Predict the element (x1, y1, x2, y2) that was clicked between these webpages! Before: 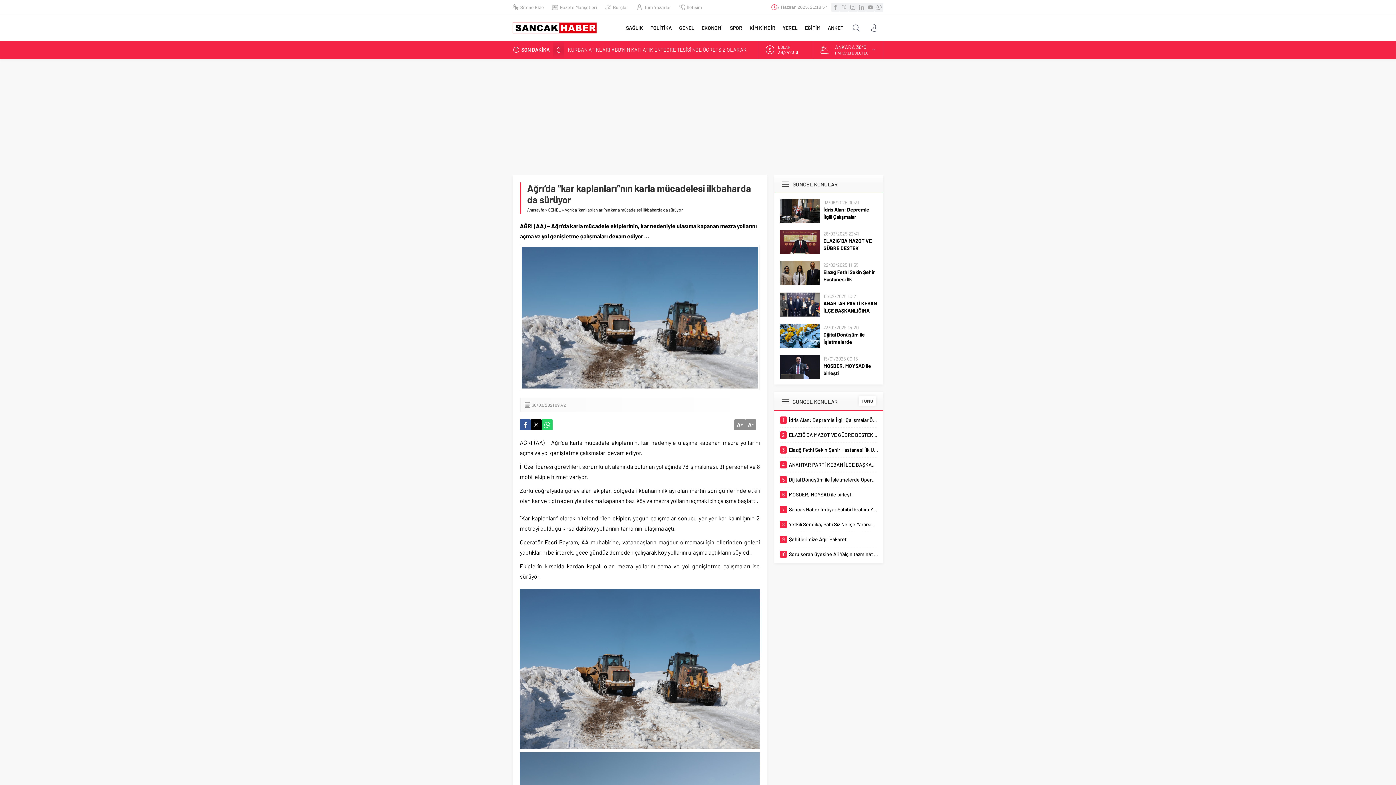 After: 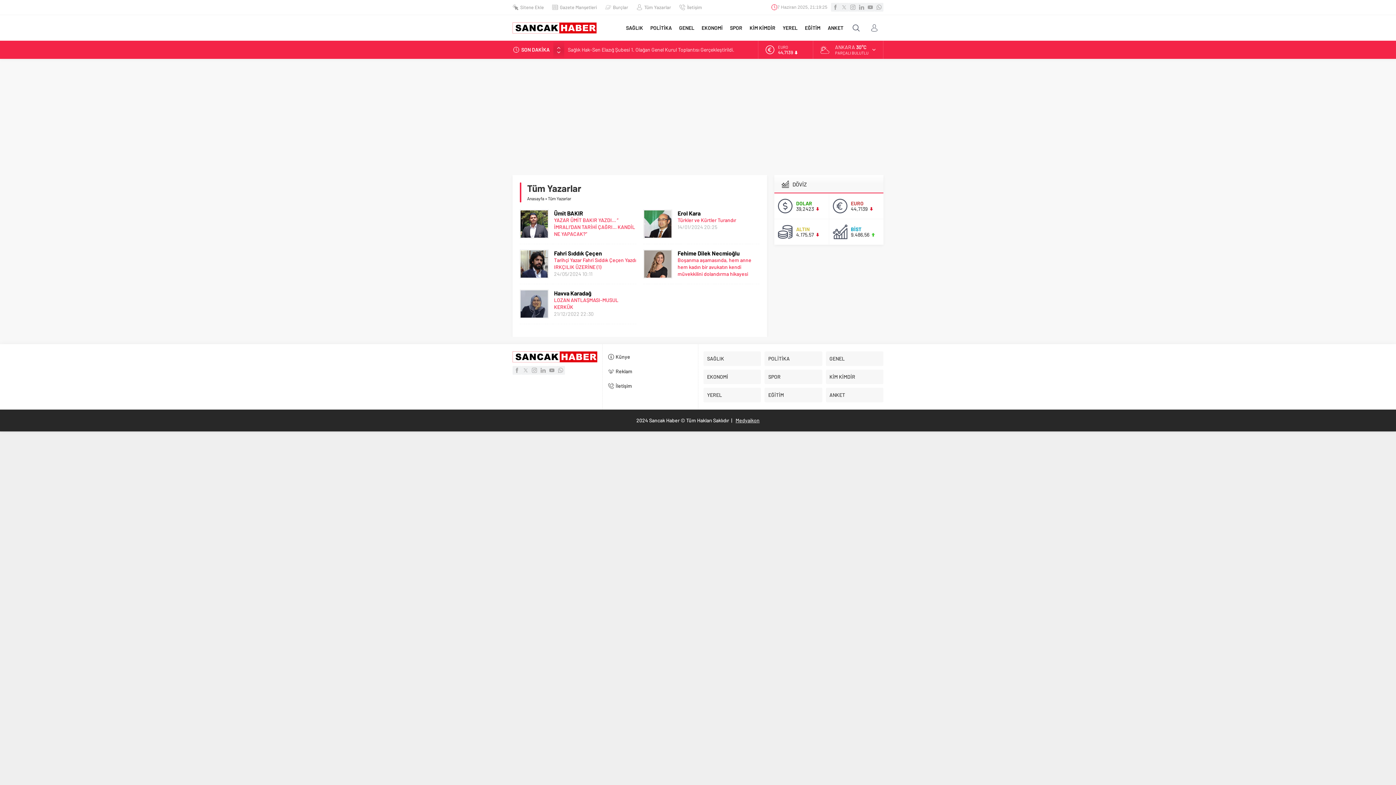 Action: label: Tüm Yazarlar bbox: (636, 3, 671, 10)